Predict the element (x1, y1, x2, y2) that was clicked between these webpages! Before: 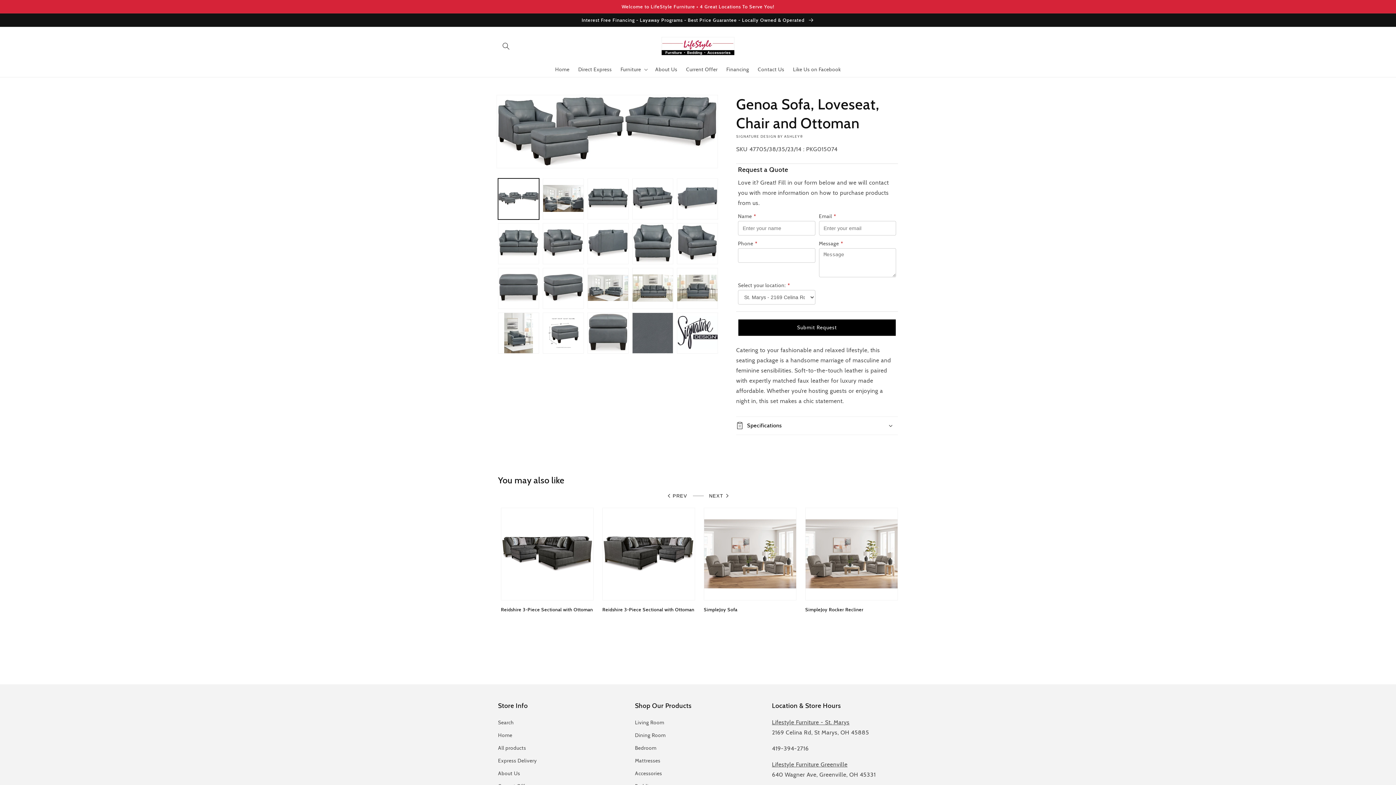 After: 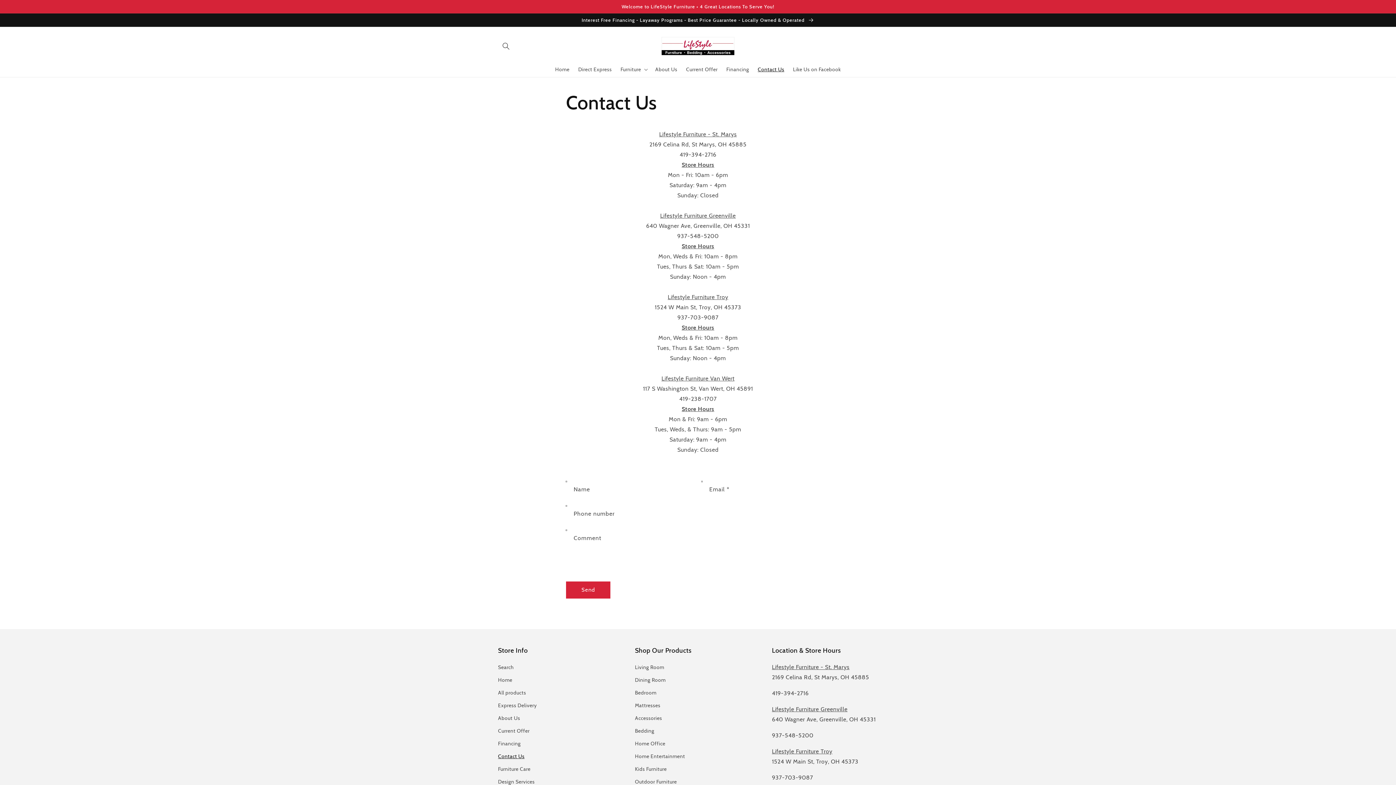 Action: bbox: (753, 61, 788, 76) label: Contact Us